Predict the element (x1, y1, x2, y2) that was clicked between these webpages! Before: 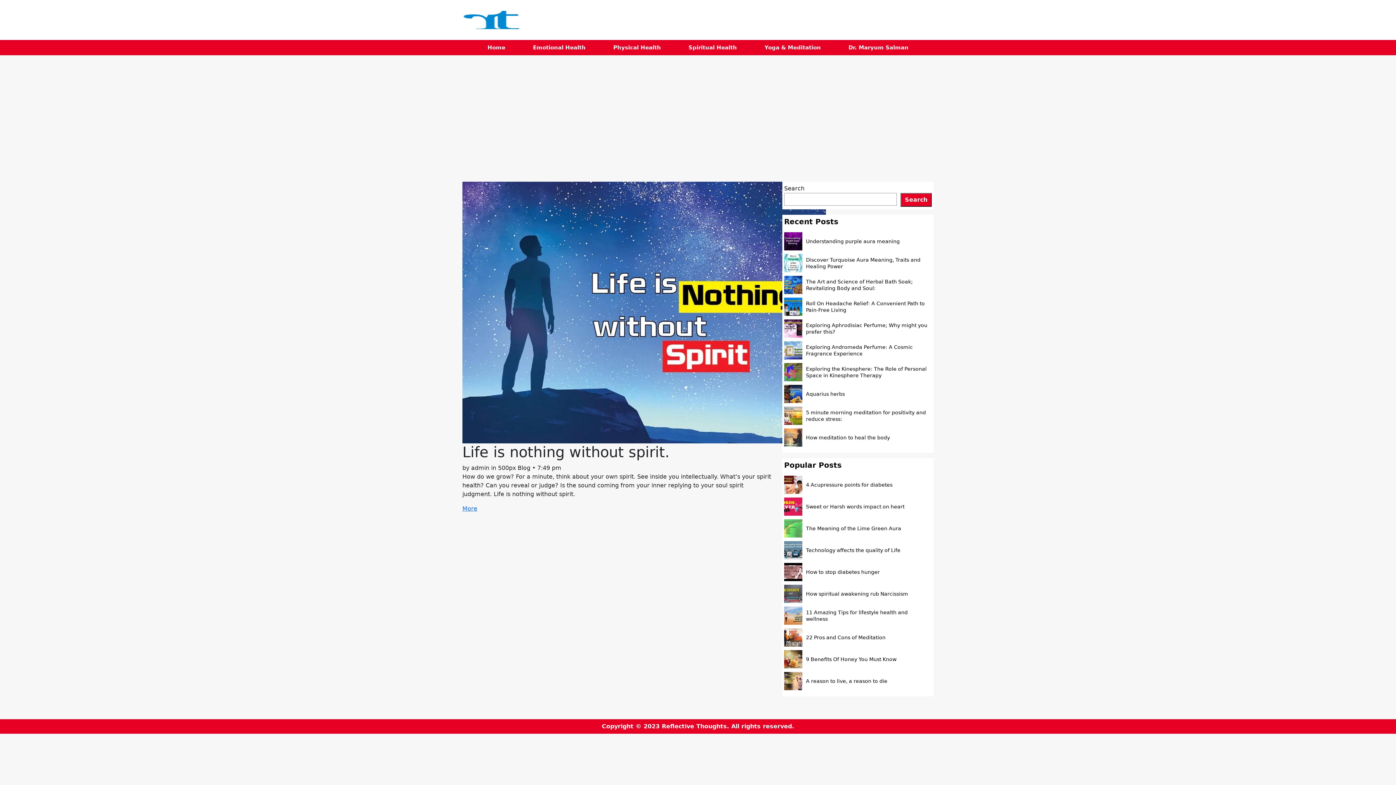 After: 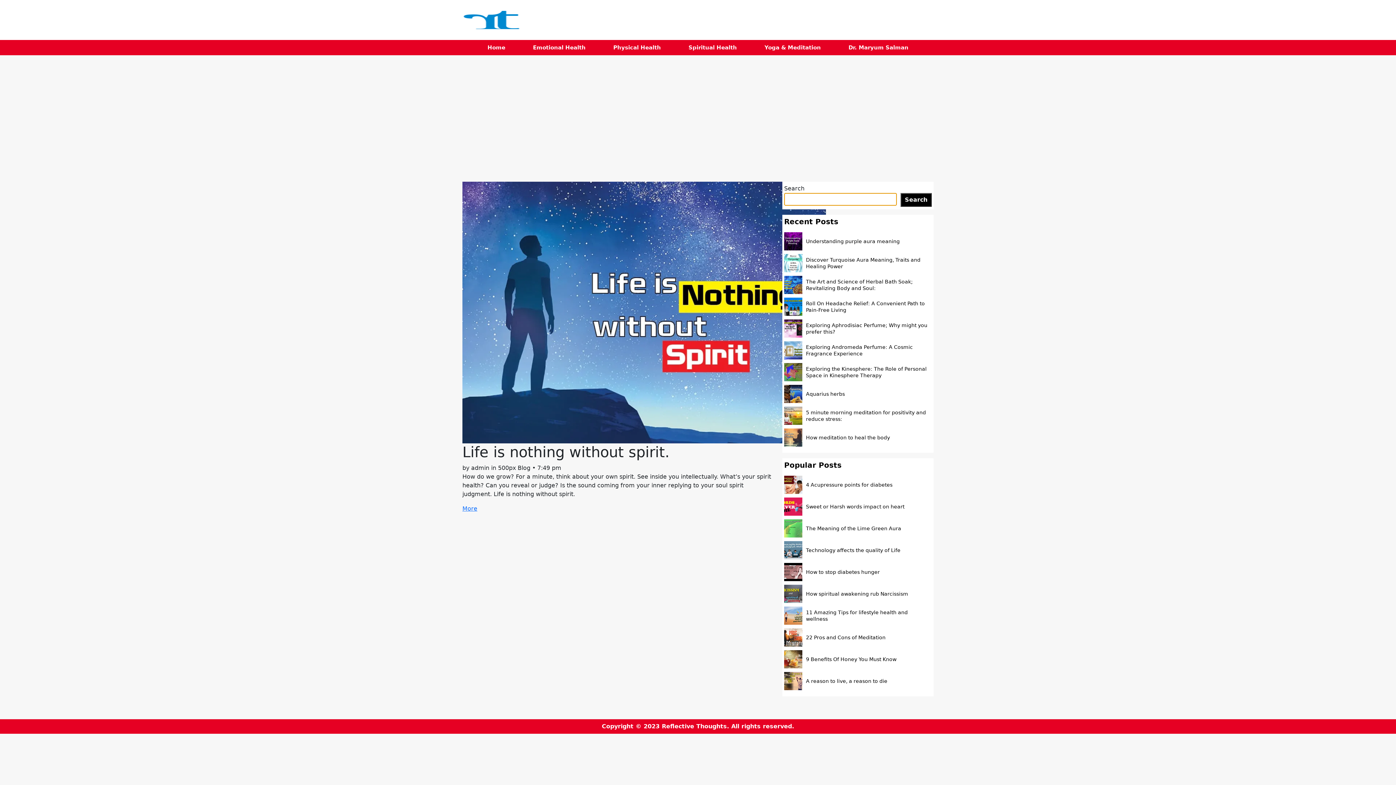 Action: bbox: (900, 193, 932, 206) label: Search